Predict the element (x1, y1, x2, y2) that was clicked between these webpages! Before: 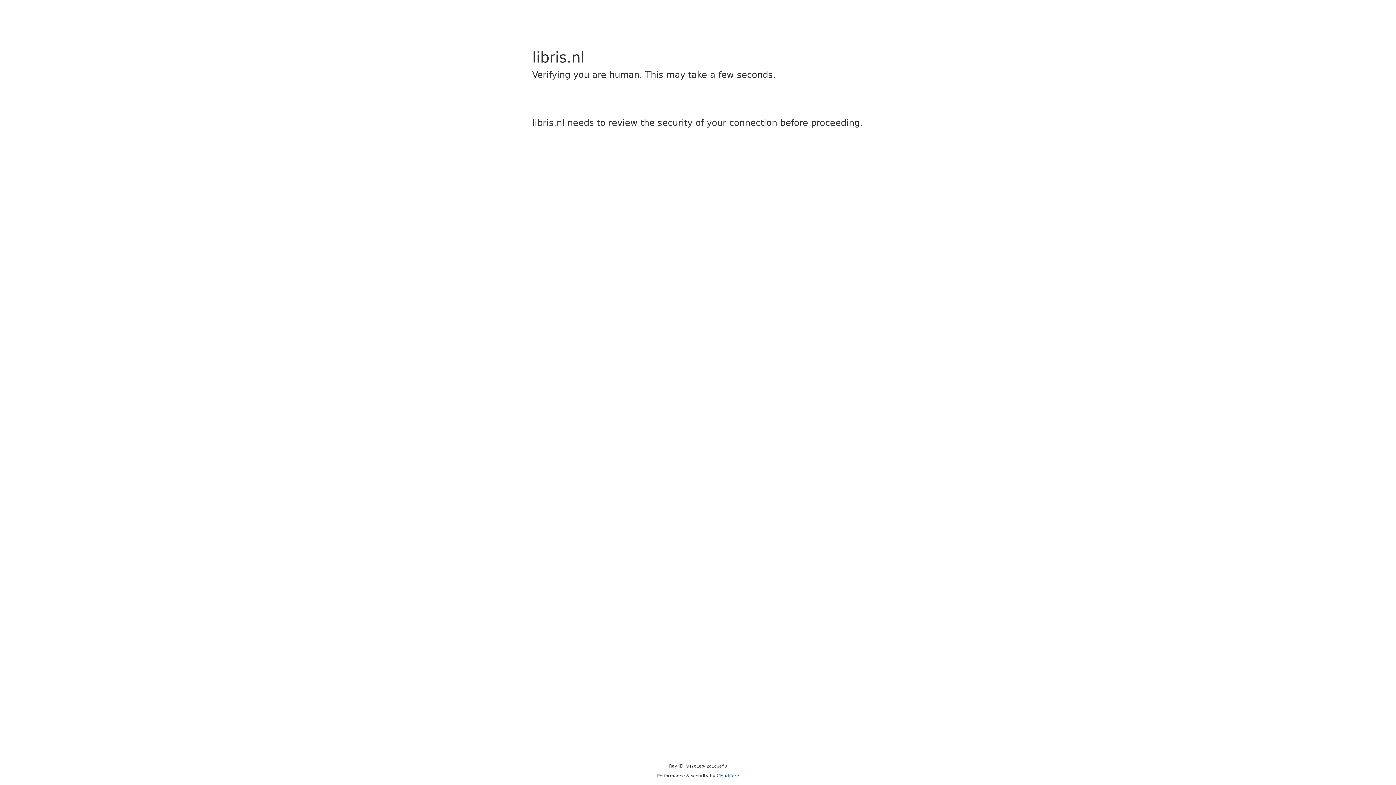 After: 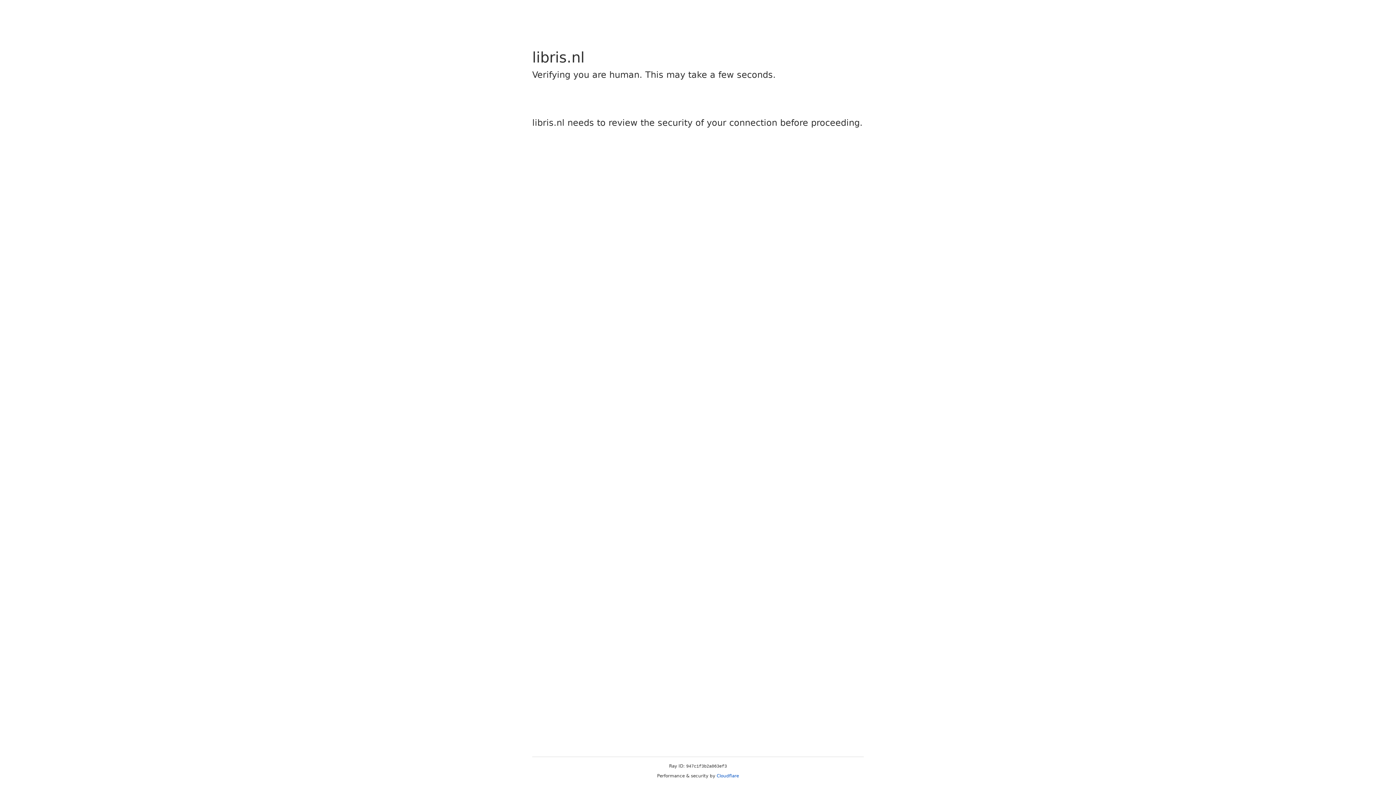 Action: bbox: (716, 773, 739, 778) label: Cloudflare